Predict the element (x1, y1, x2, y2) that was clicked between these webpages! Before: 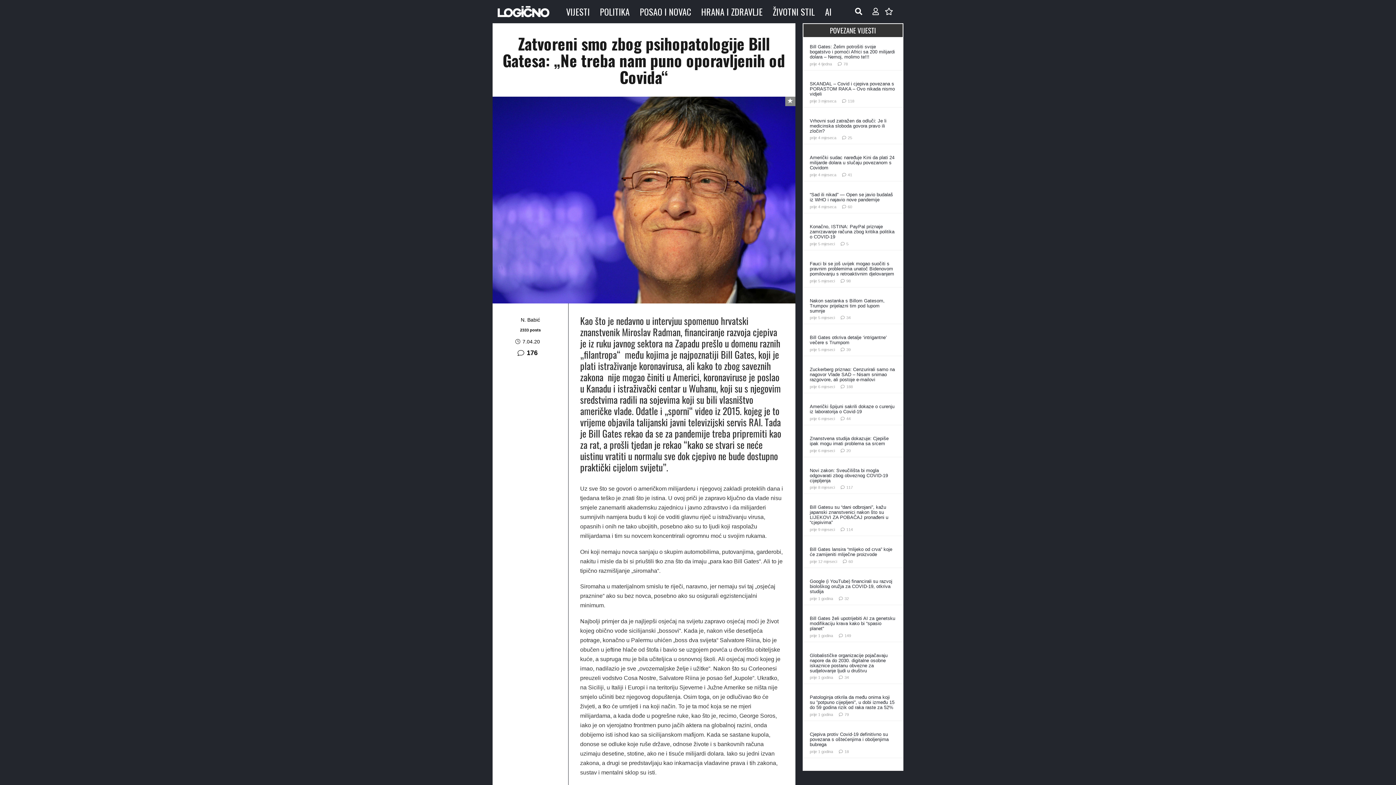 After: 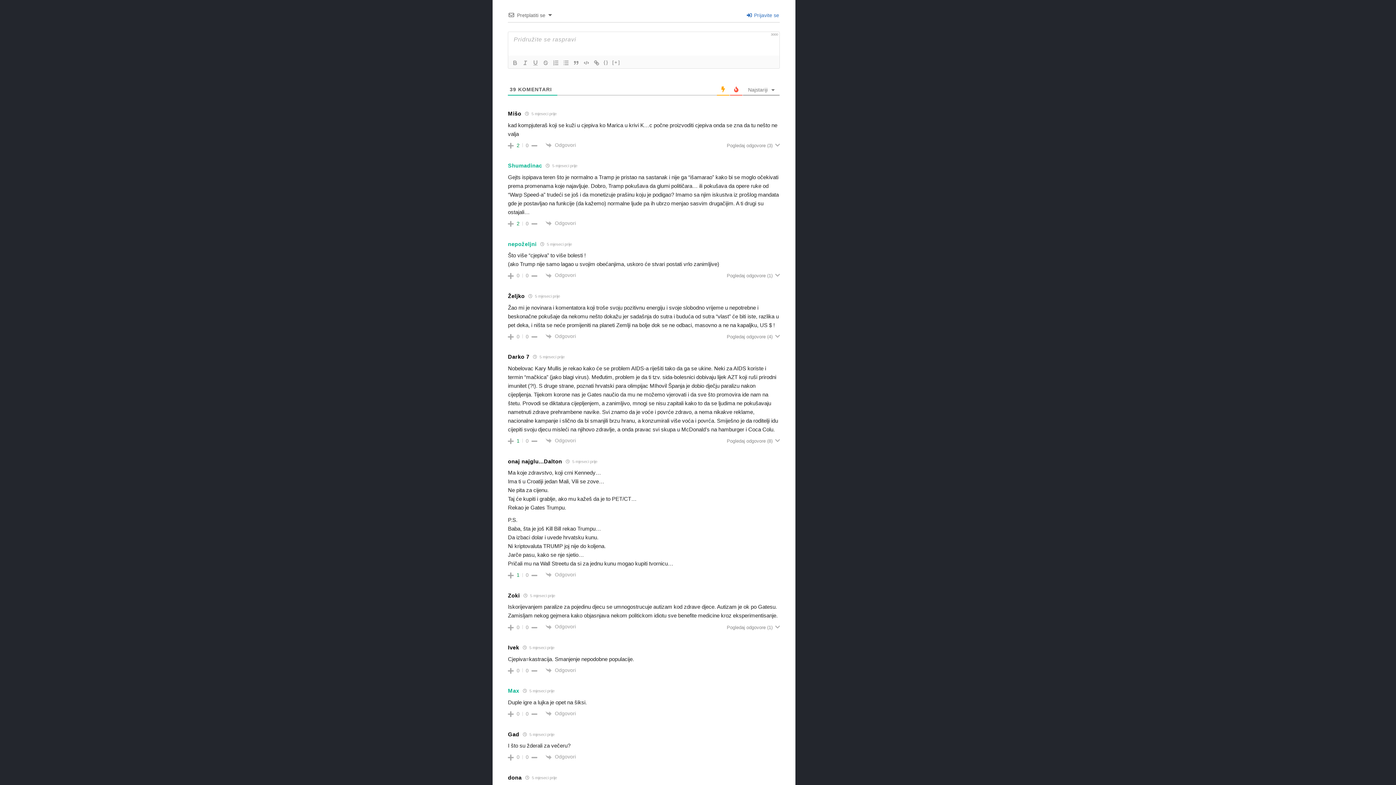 Action: label: 39
komentara bbox: (846, 347, 850, 352)